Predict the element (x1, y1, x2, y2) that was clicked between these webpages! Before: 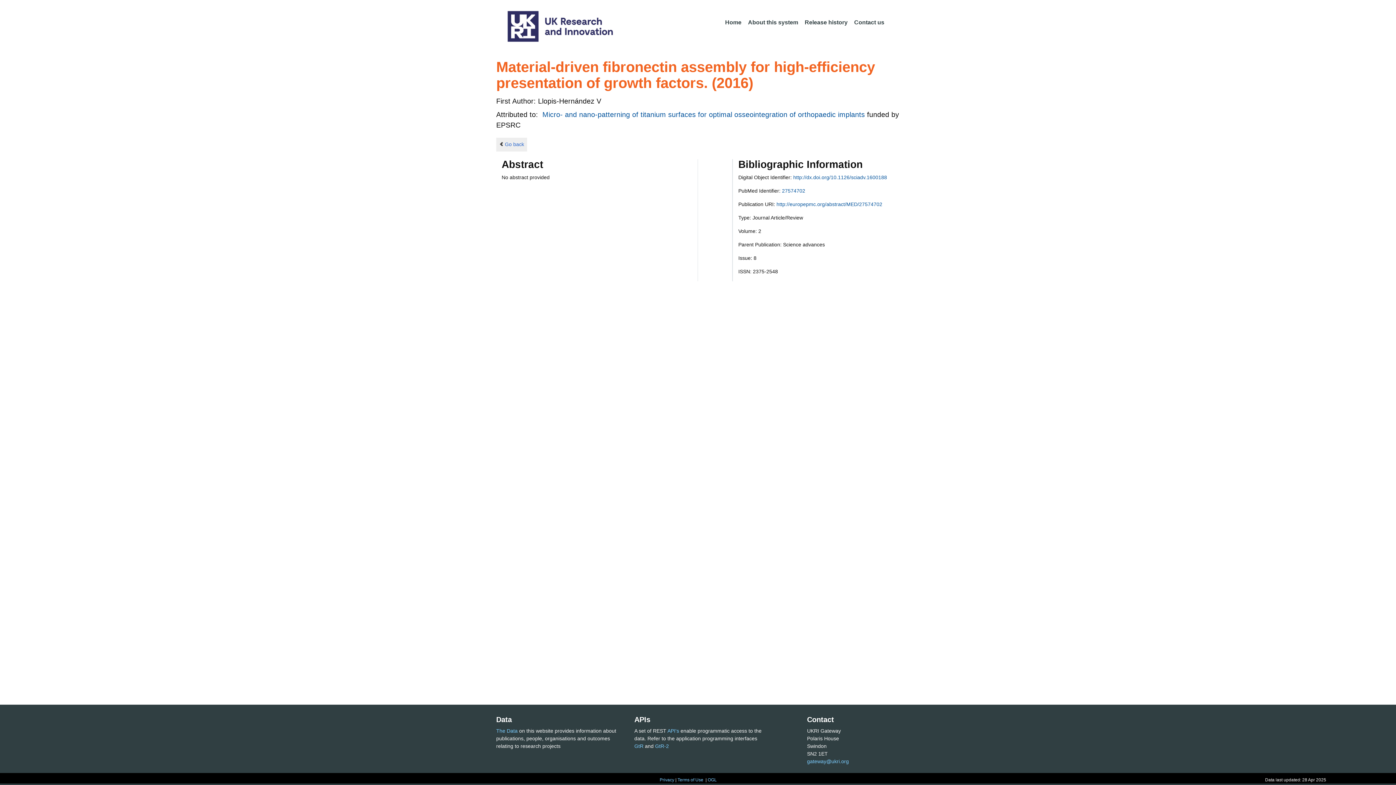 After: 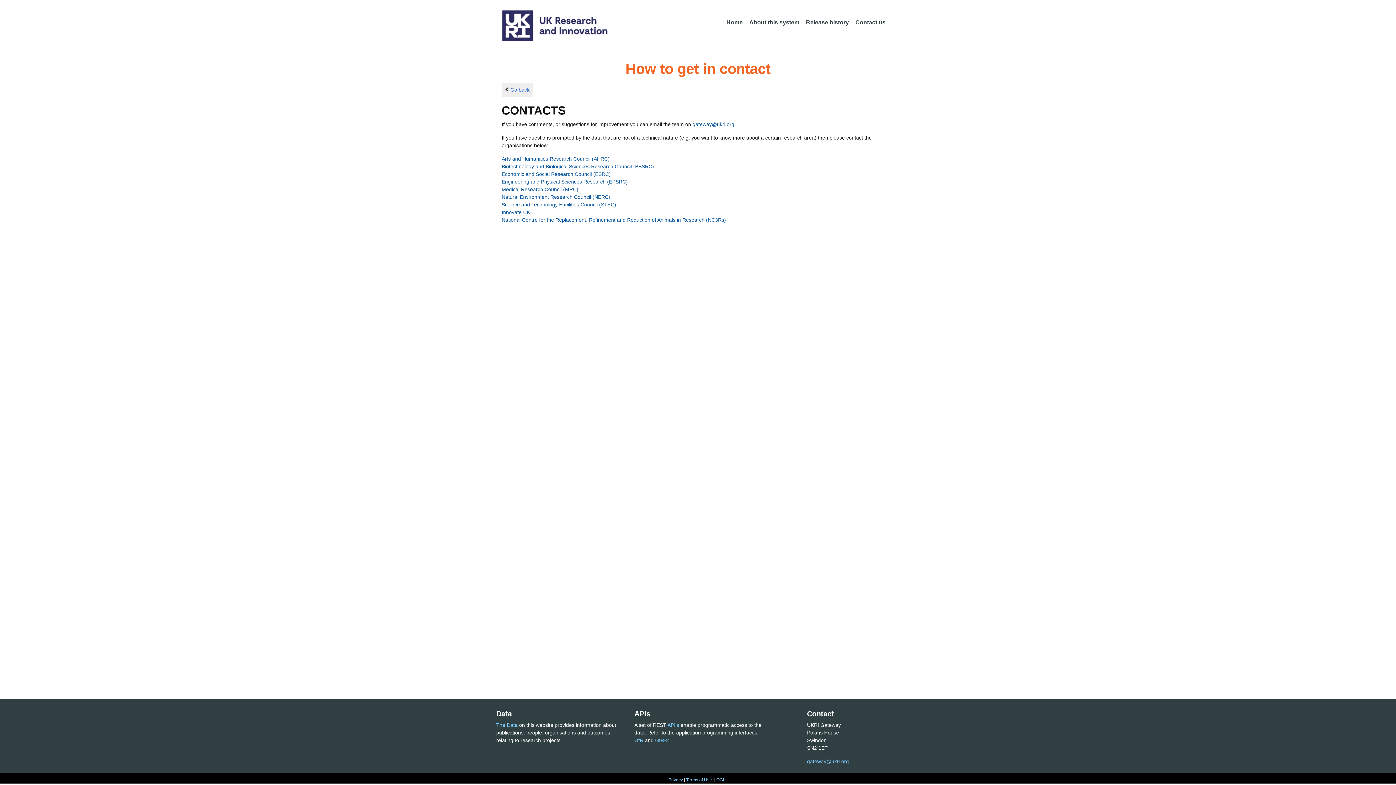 Action: bbox: (851, 15, 887, 30) label: Contact us